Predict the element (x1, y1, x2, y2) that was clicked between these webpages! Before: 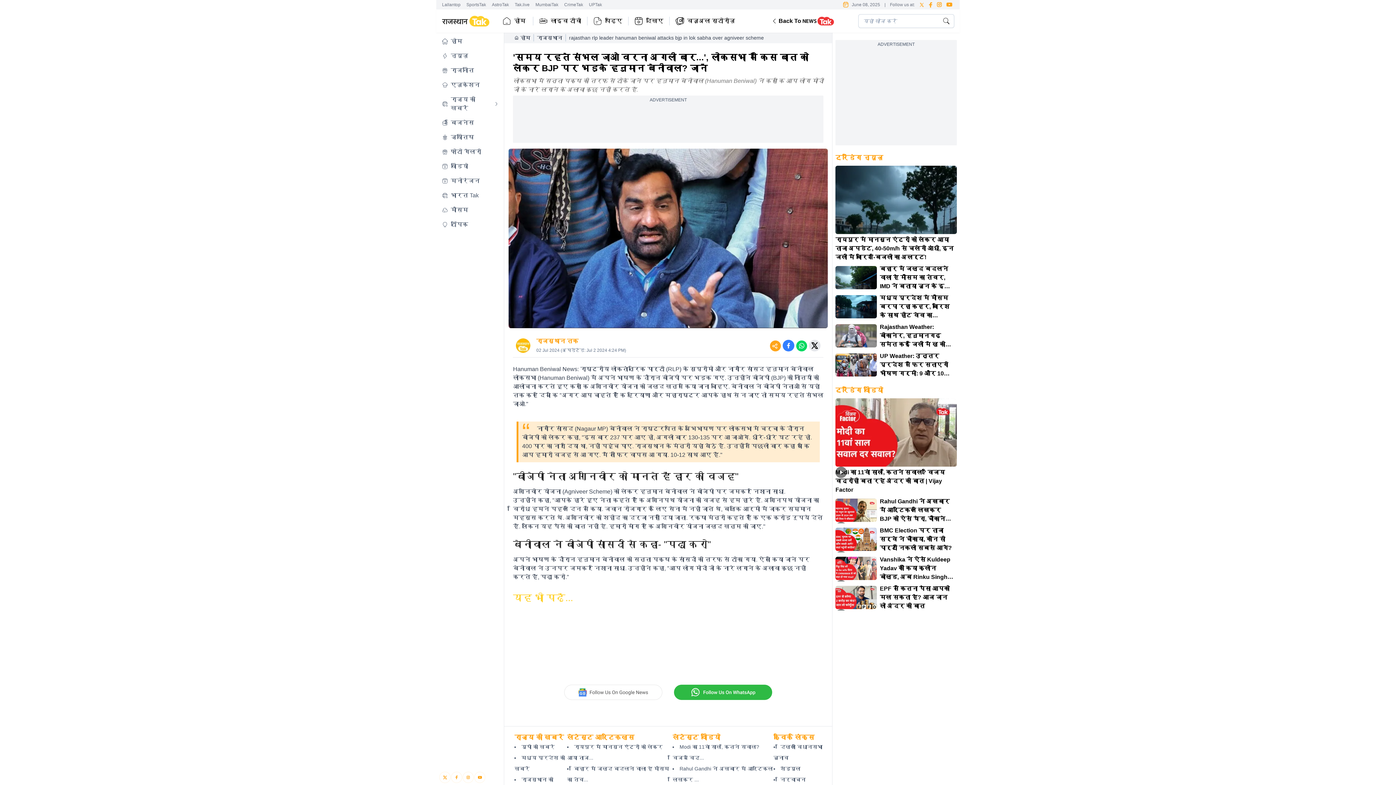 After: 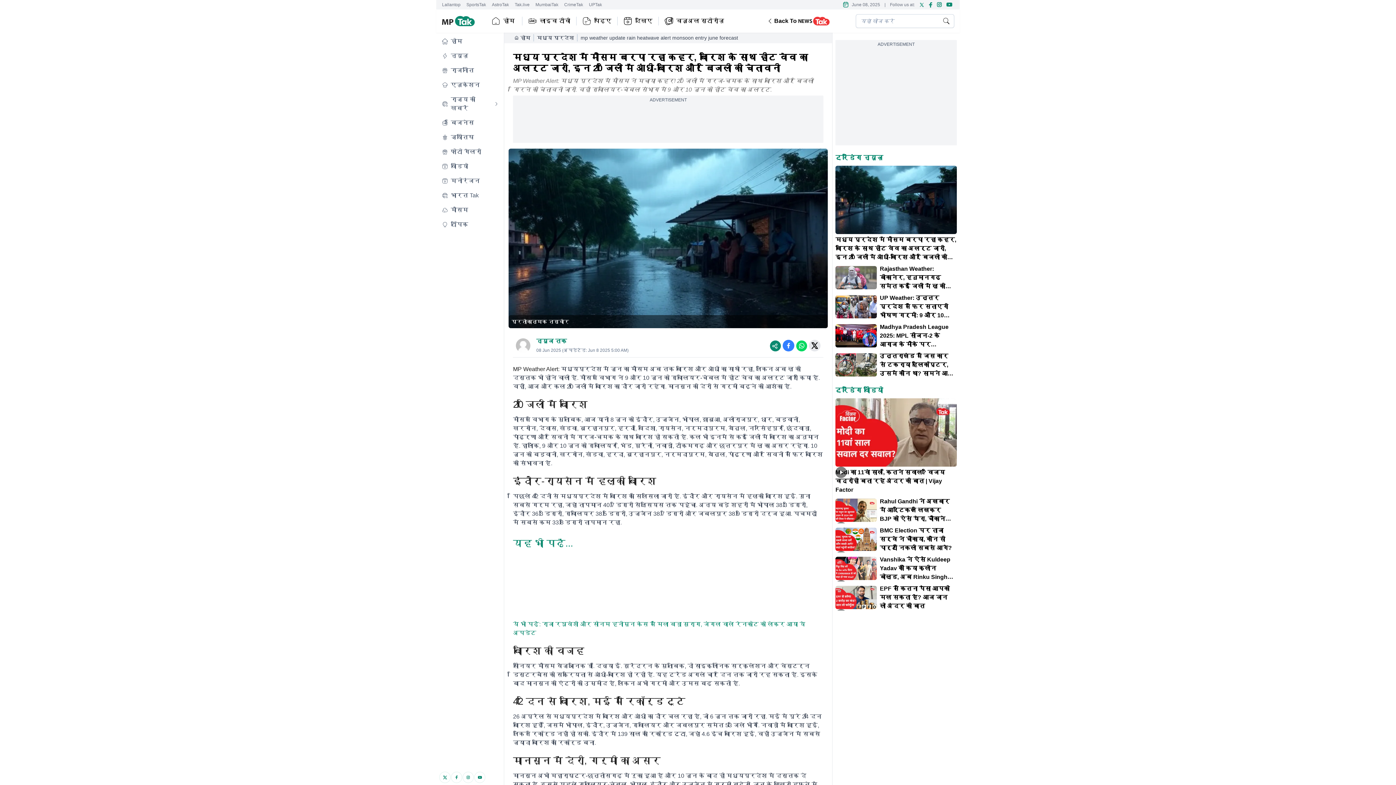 Action: bbox: (835, 295, 877, 318)